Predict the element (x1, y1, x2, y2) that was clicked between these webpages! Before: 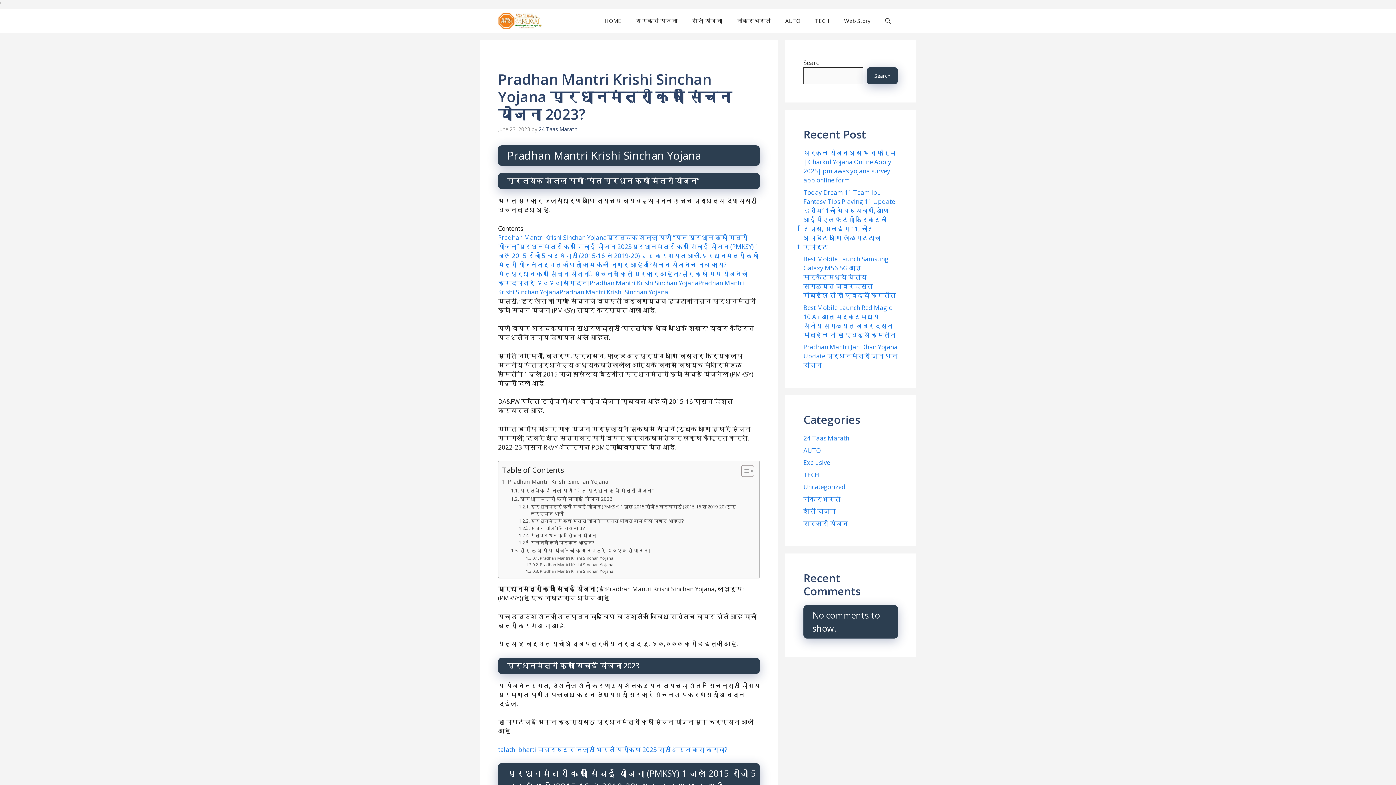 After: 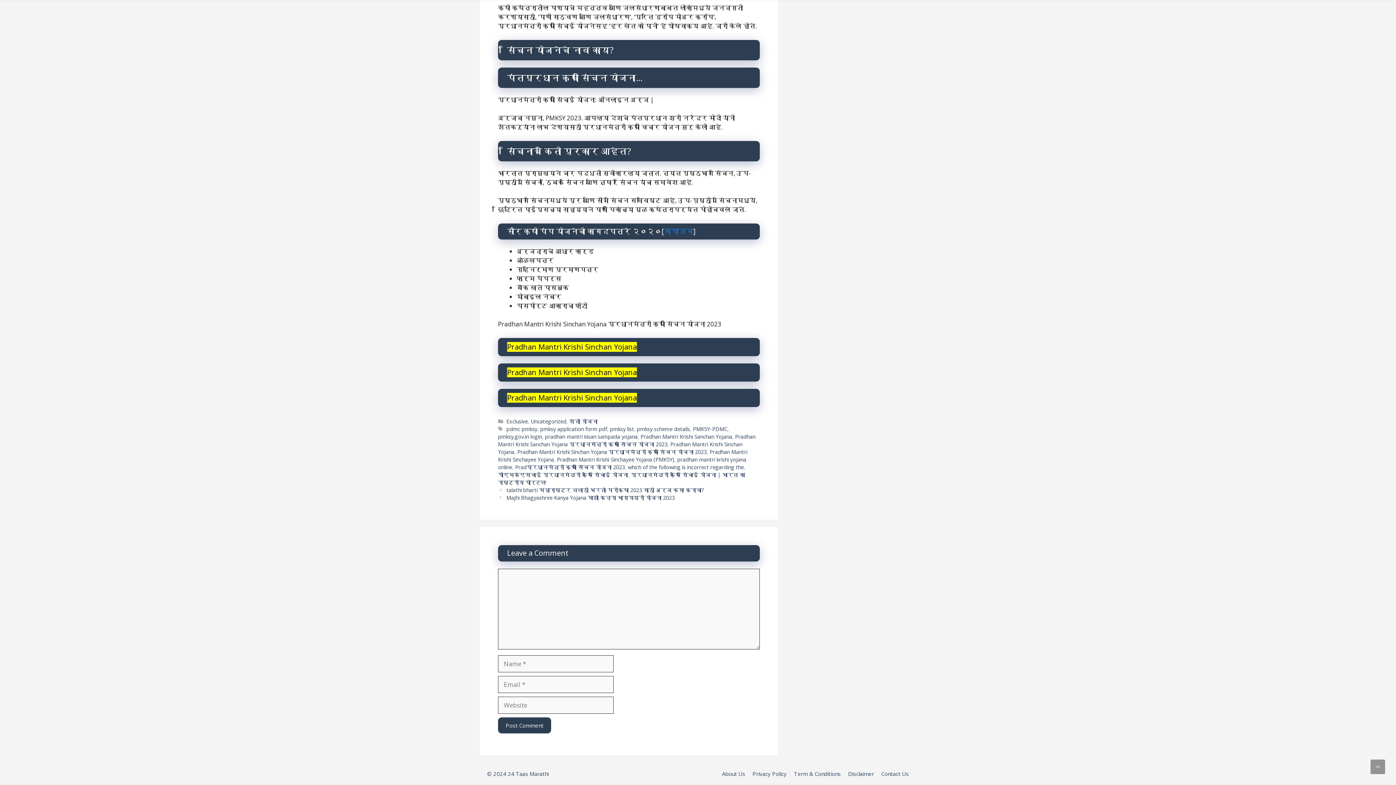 Action: label: सिंचन योजनेचे नाव काय? bbox: (651, 260, 726, 268)